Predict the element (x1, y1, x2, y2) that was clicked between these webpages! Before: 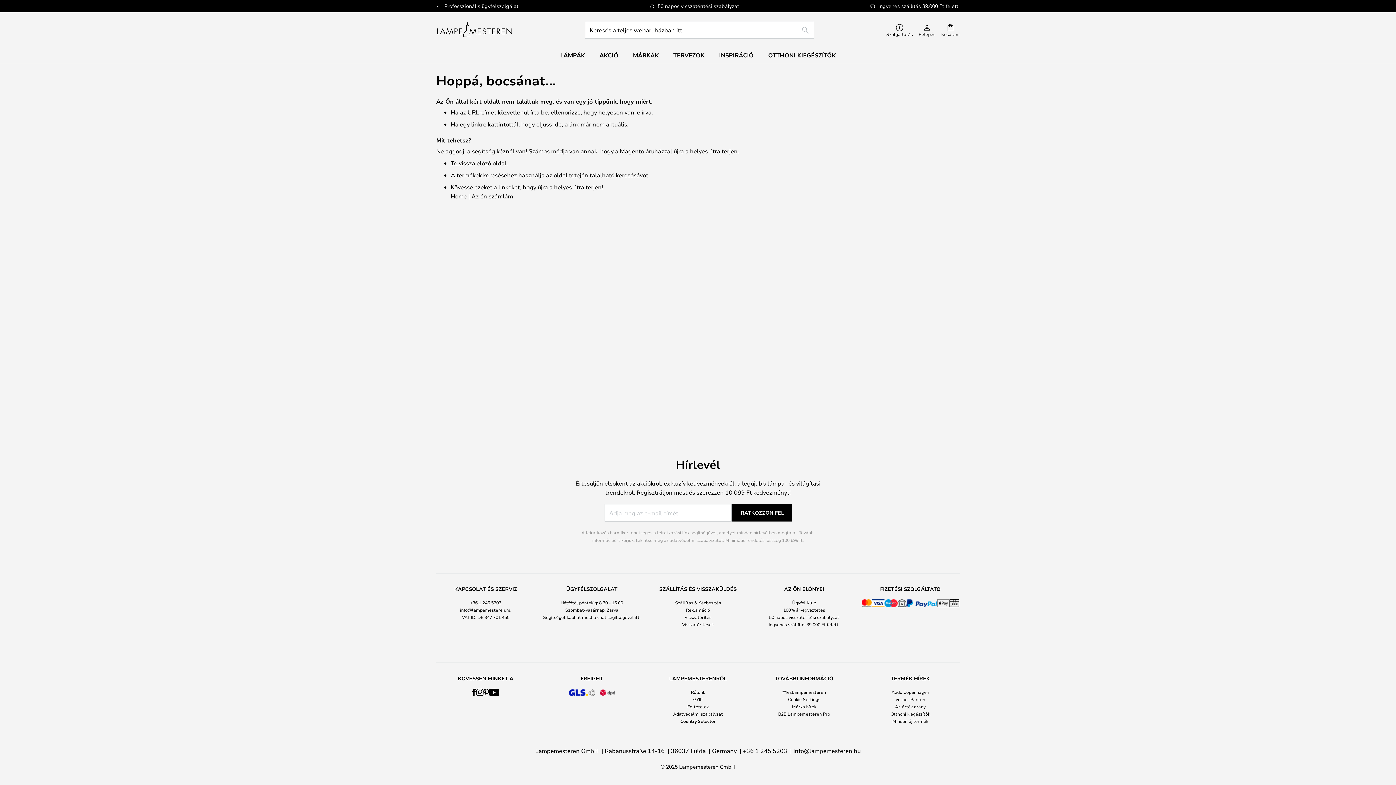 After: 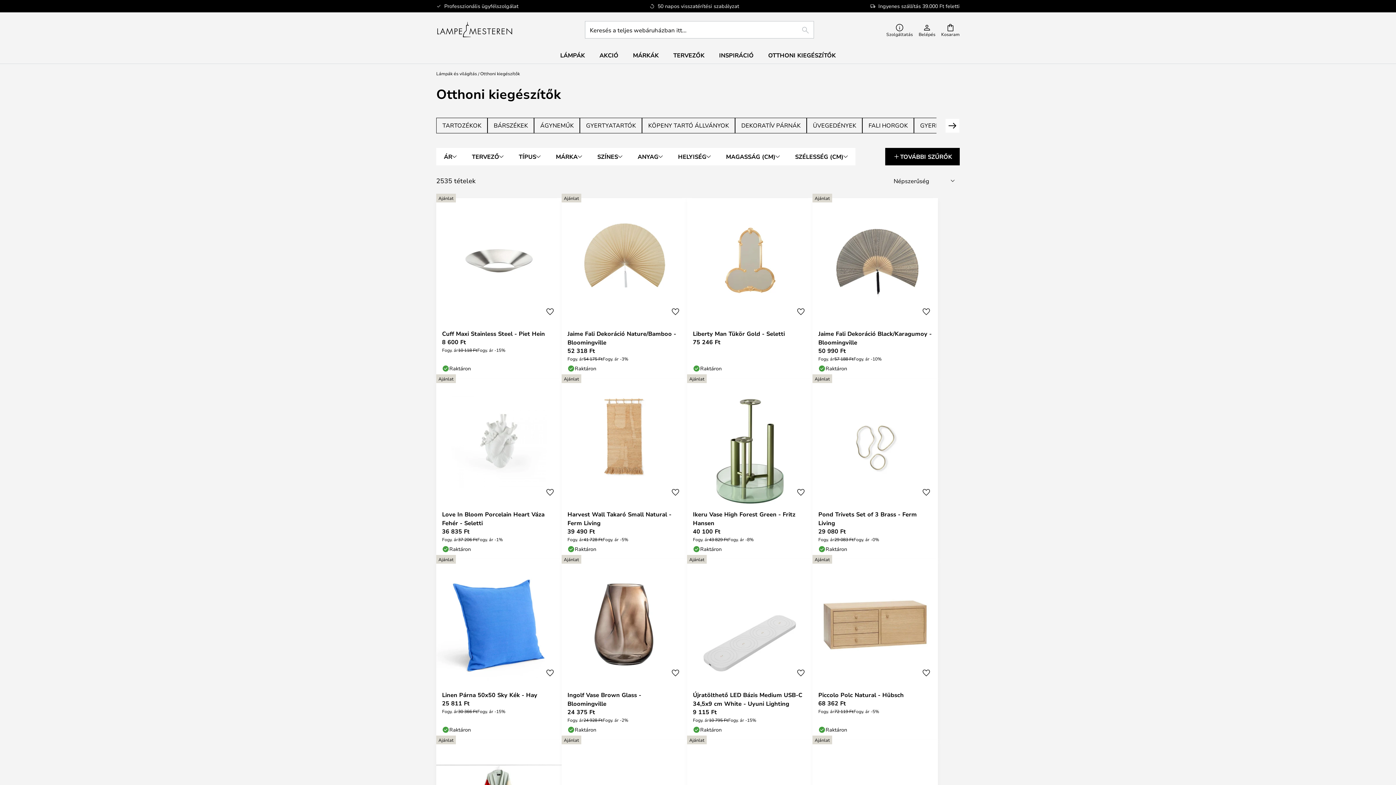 Action: label: Otthoni kiegészítők bbox: (890, 711, 930, 717)